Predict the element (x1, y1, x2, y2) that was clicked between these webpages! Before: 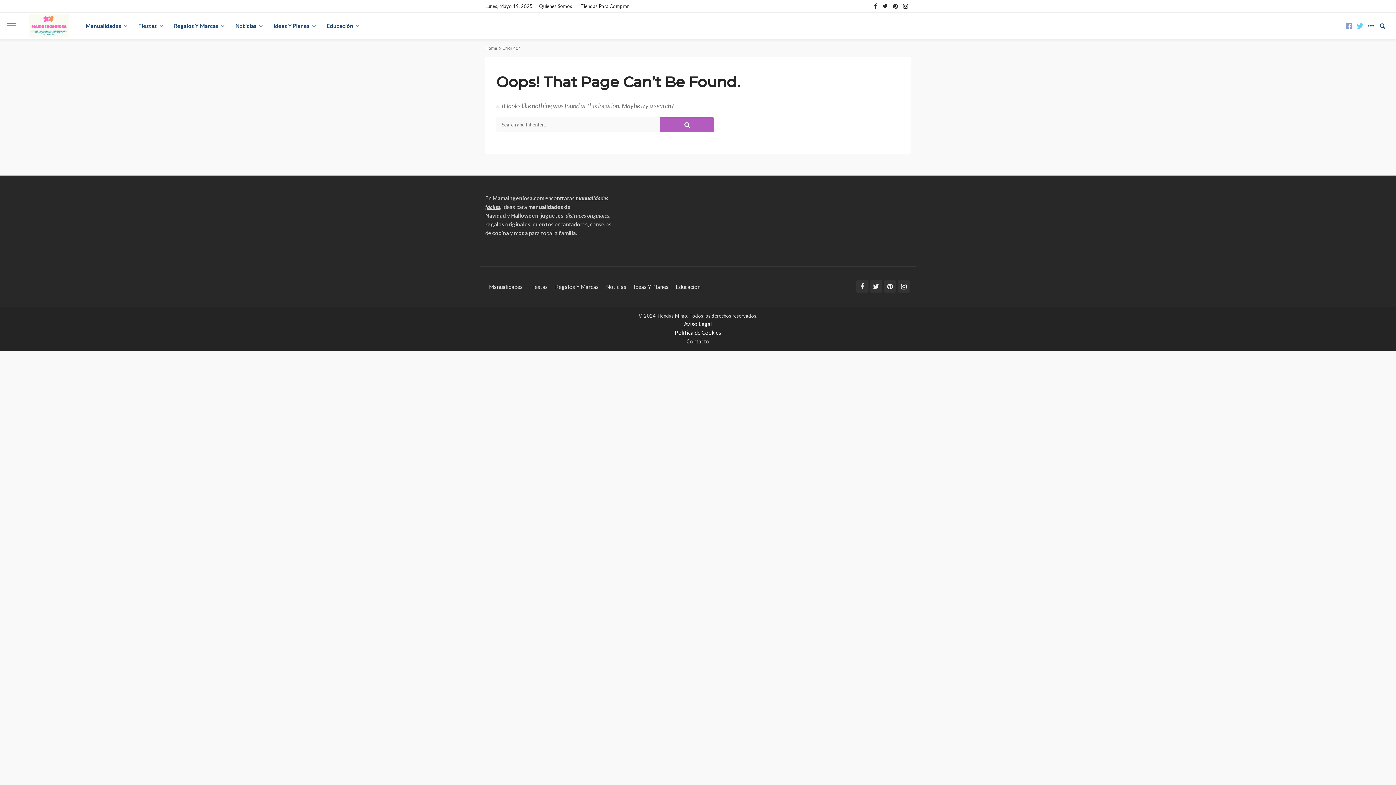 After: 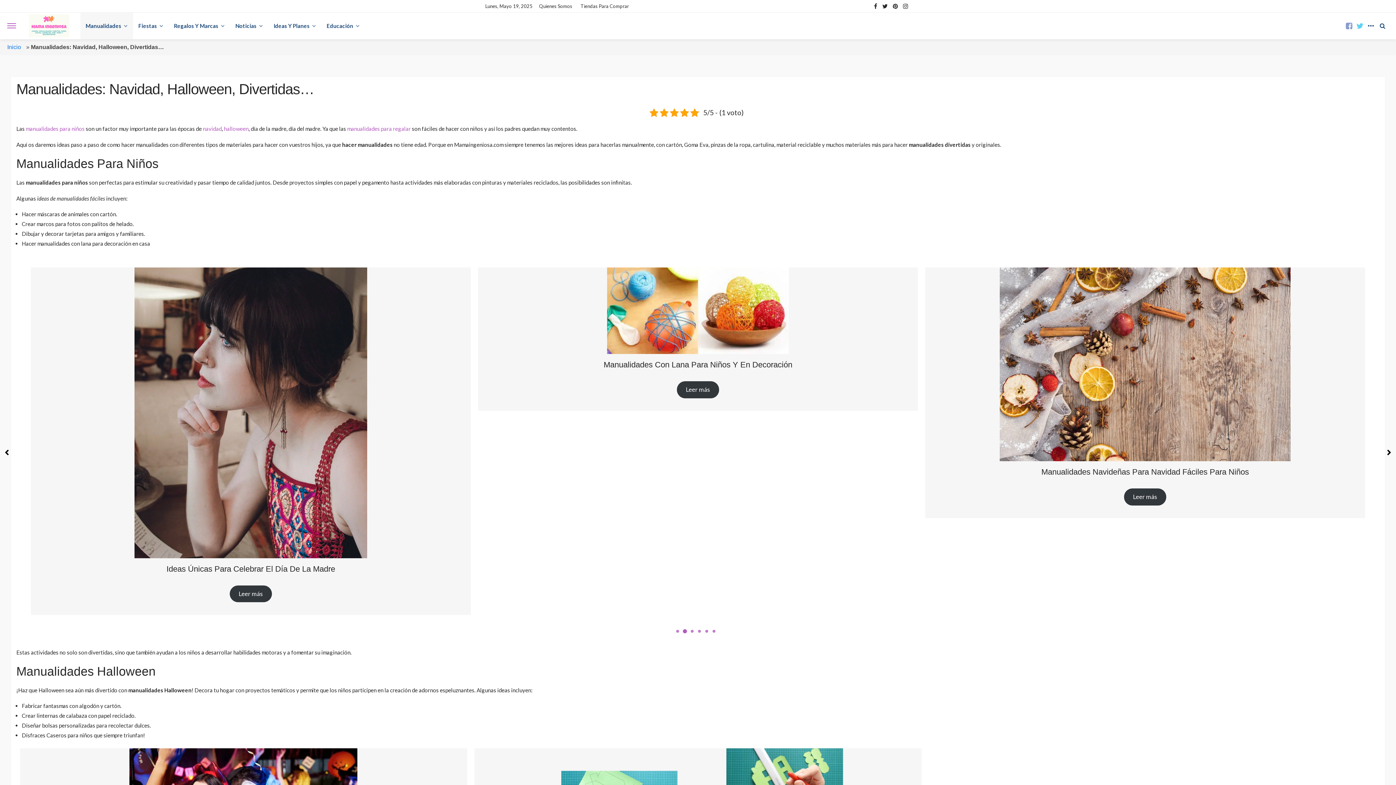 Action: label: Manualidades bbox: (485, 279, 526, 294)